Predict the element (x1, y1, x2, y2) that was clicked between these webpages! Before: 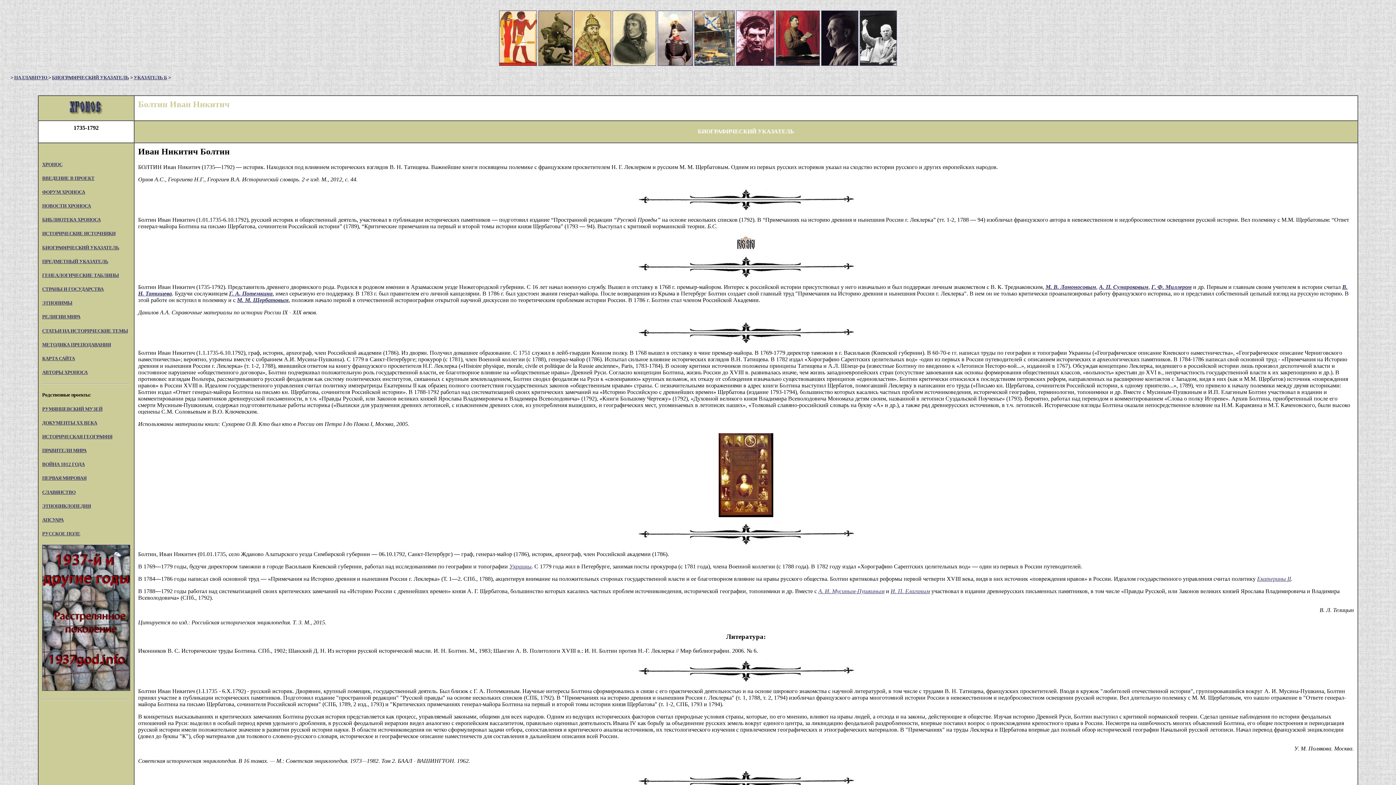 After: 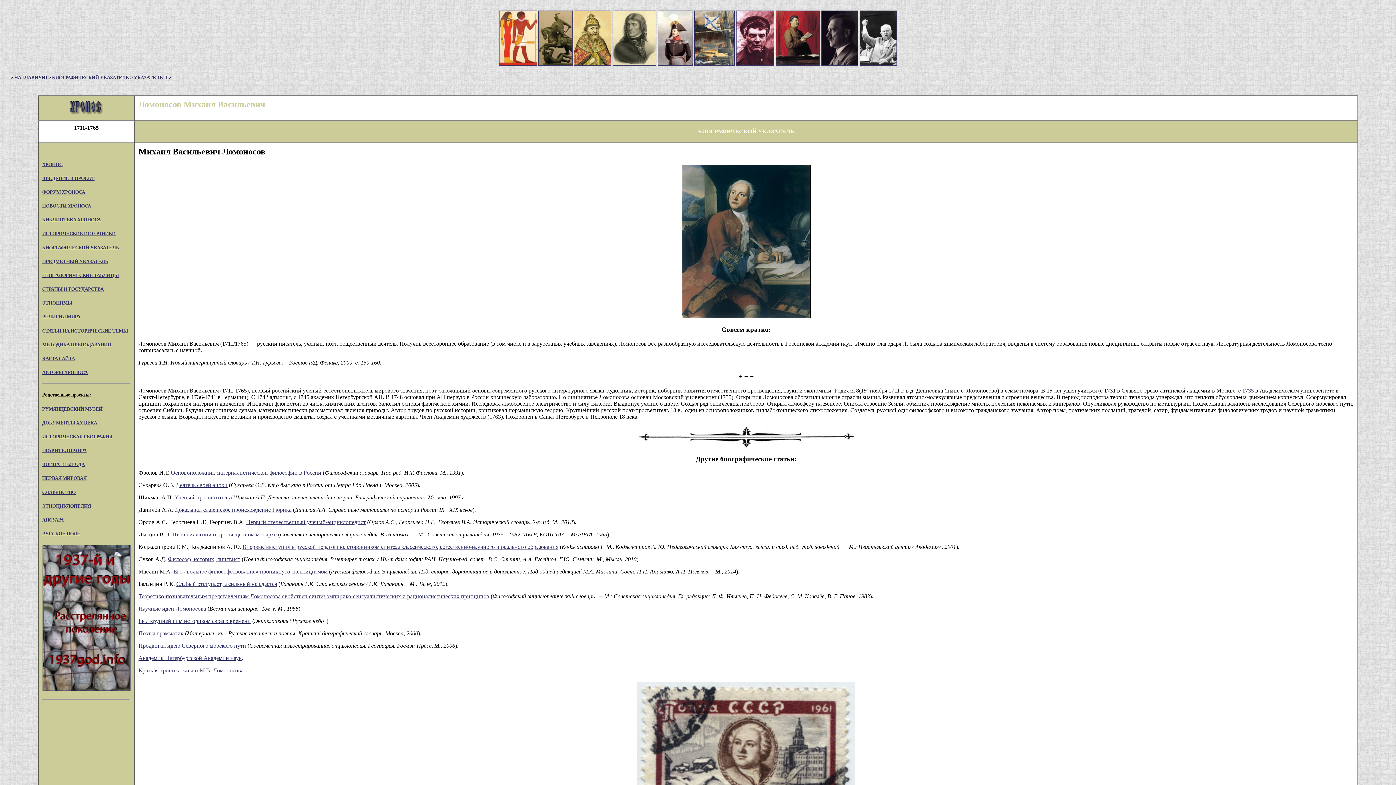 Action: bbox: (1045, 284, 1096, 290) label: М. В. Ломоносовым